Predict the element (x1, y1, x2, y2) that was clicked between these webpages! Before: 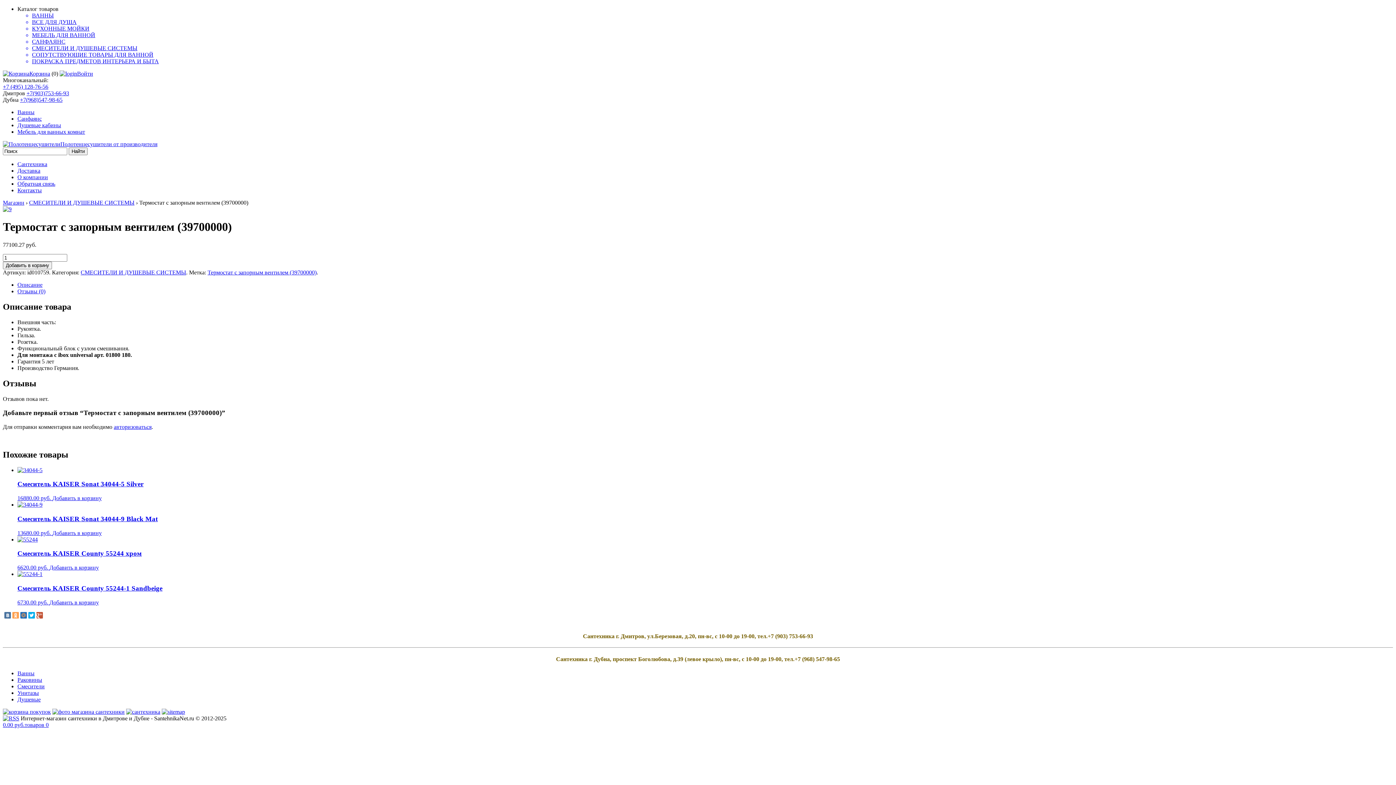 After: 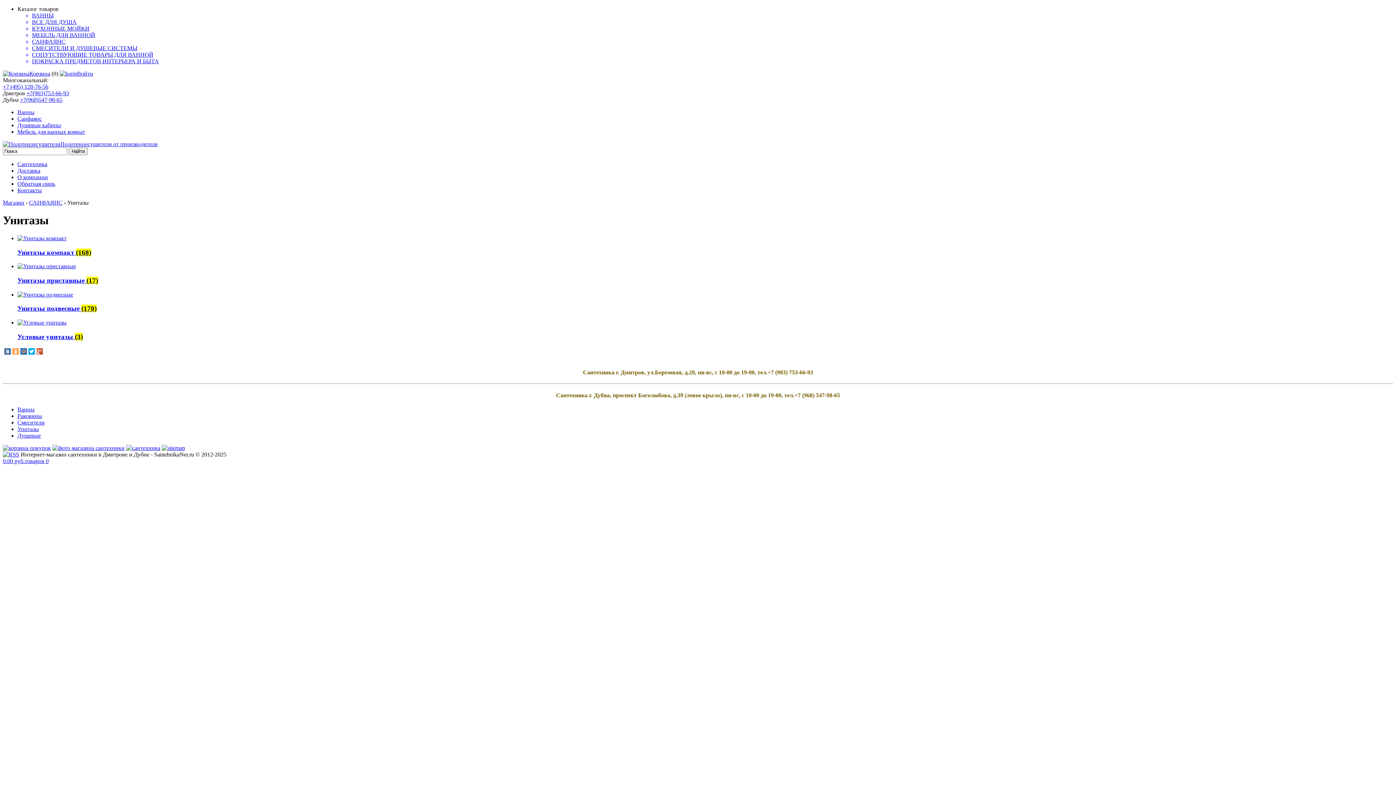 Action: label: Унитазы bbox: (17, 690, 38, 696)